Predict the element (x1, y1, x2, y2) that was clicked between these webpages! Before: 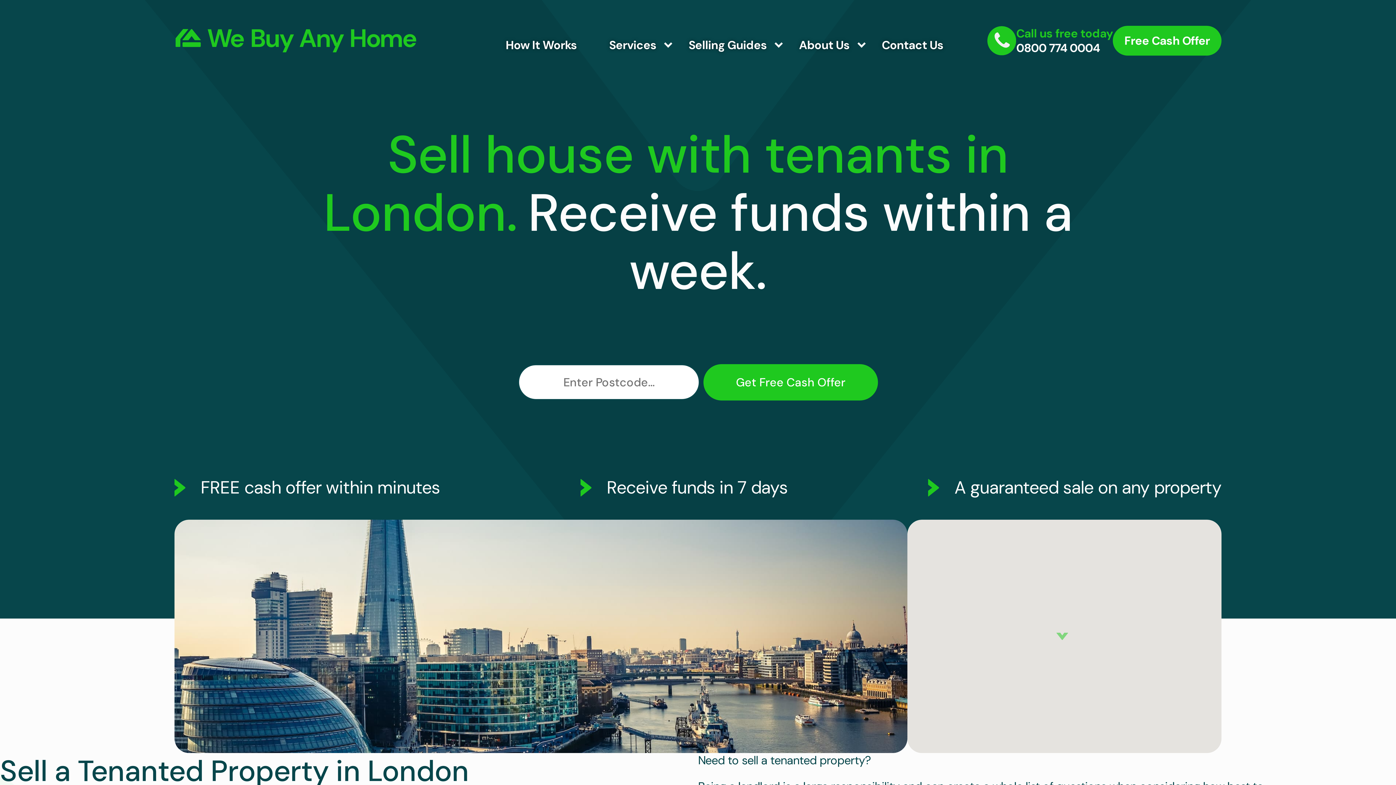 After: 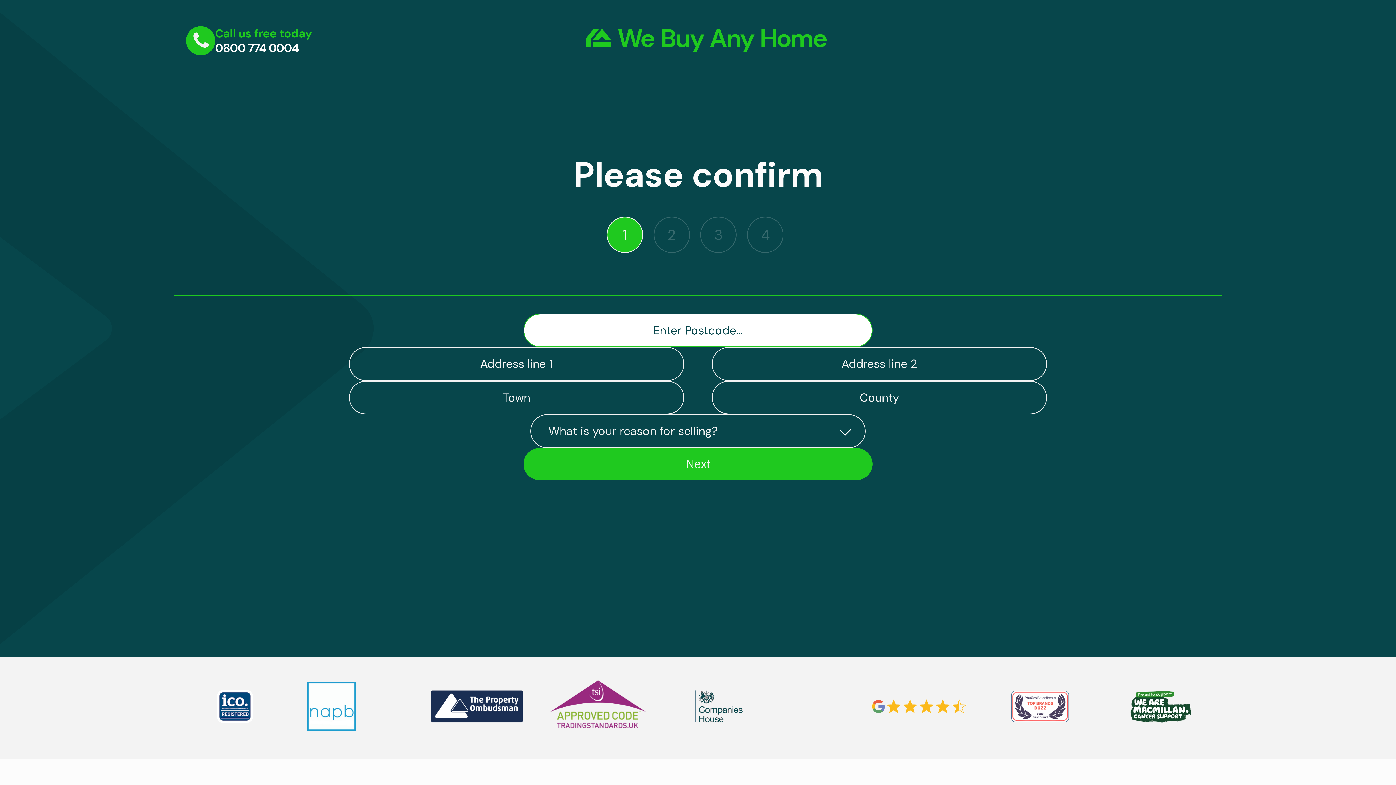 Action: label: Get Free Cash Offer bbox: (703, 364, 878, 400)